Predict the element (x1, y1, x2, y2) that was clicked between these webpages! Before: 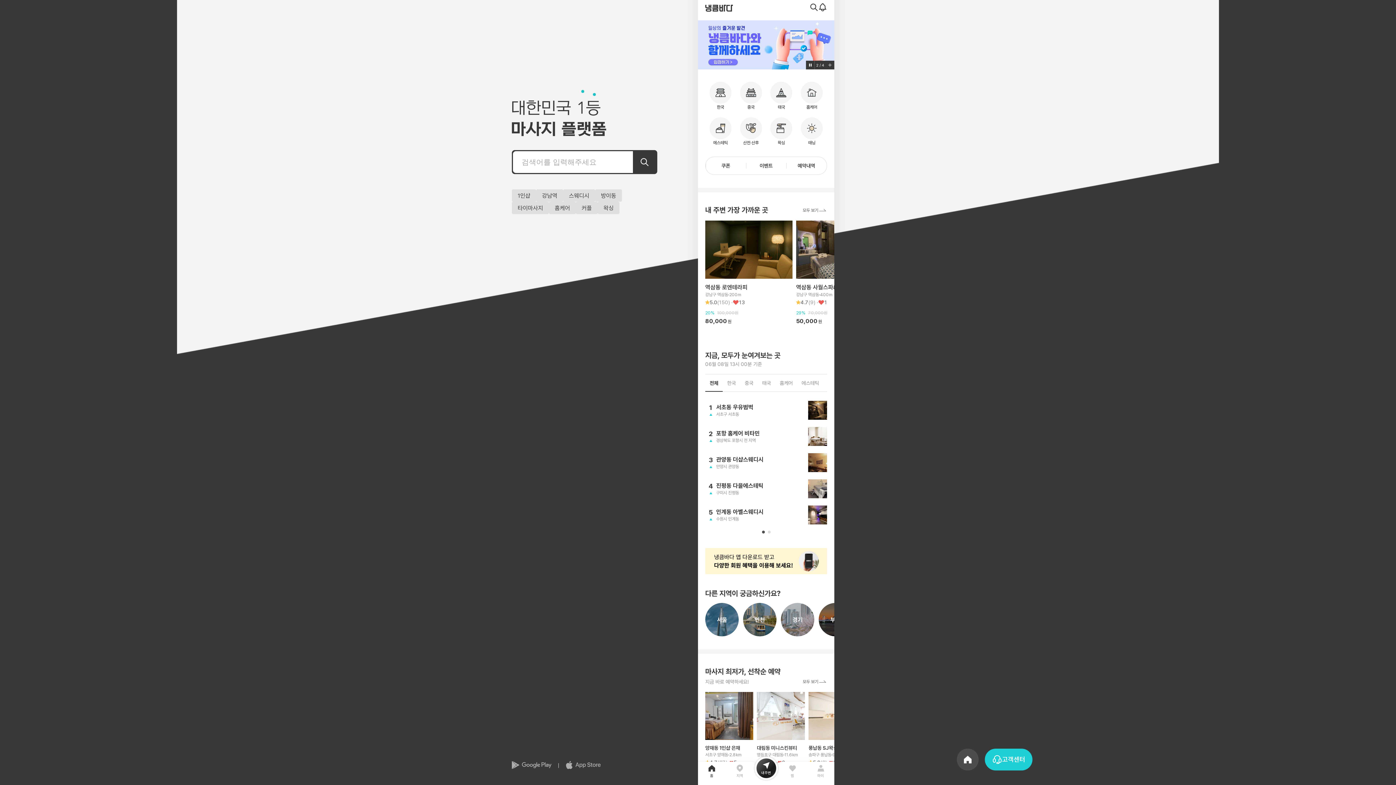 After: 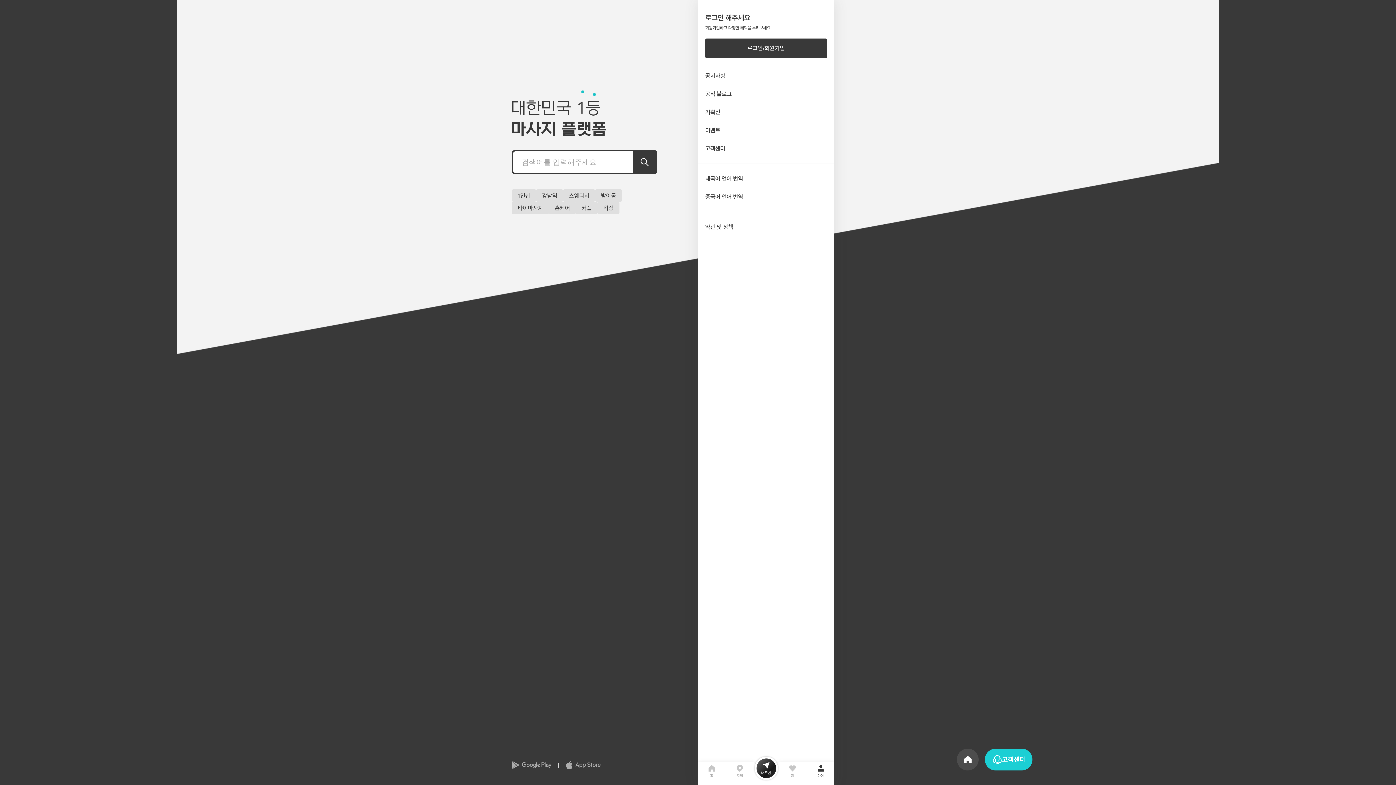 Action: bbox: (807, 762, 834, 780) label: 마이